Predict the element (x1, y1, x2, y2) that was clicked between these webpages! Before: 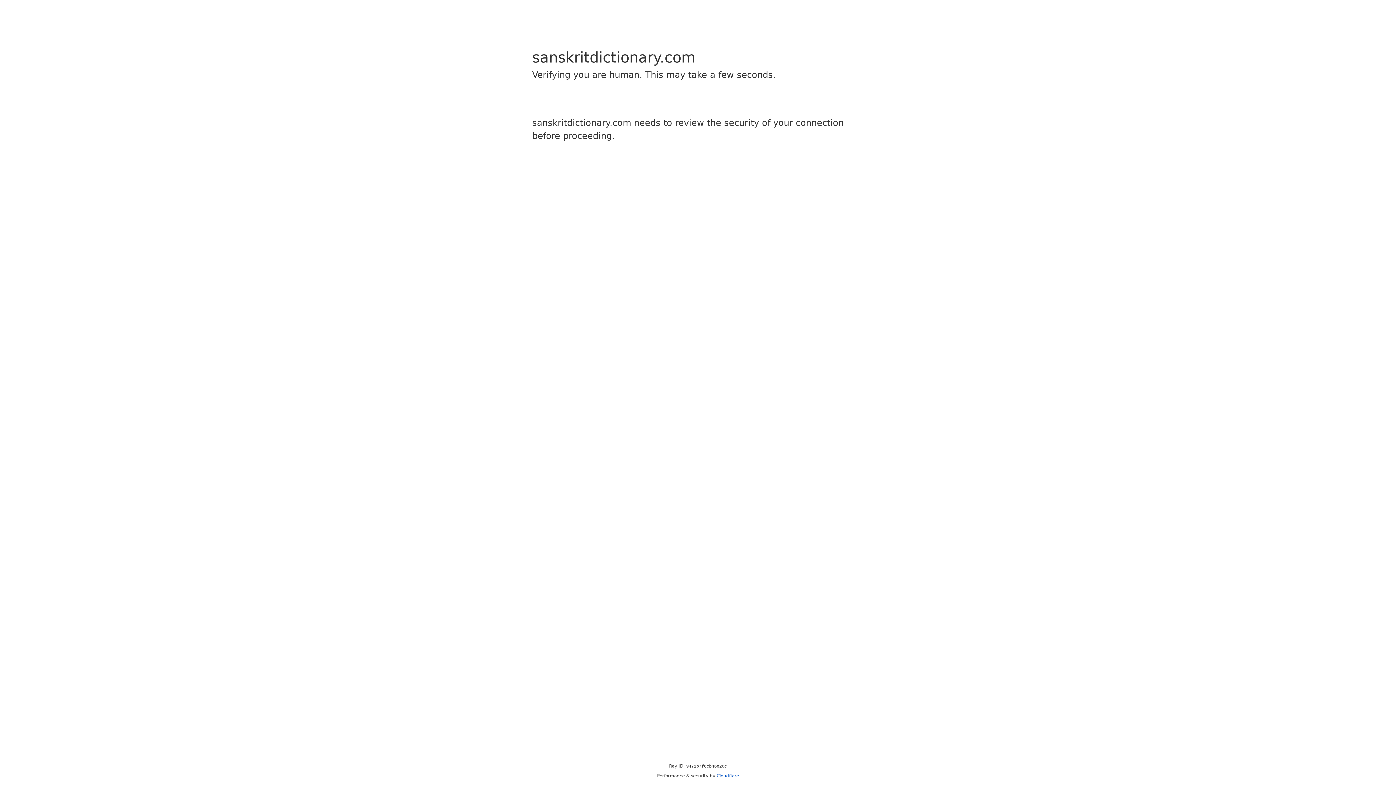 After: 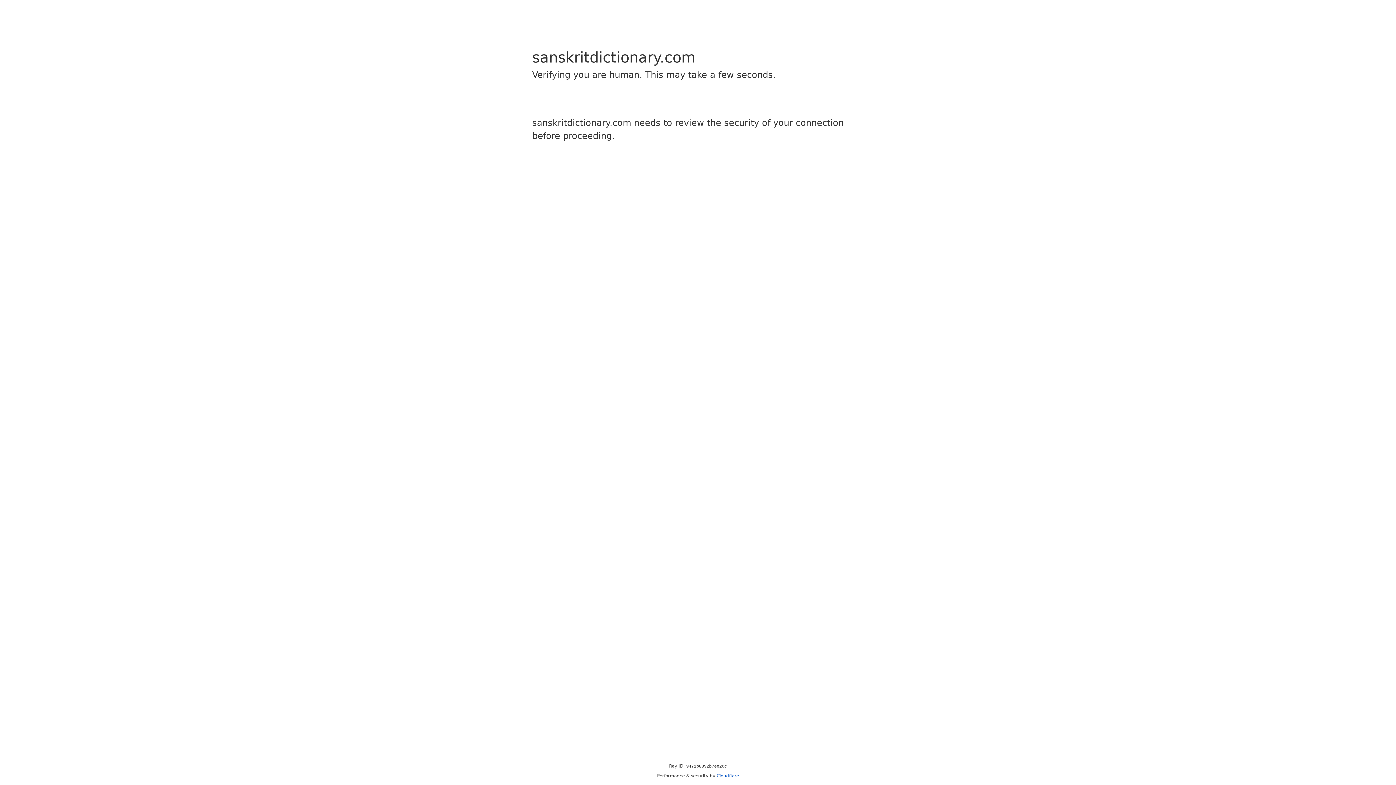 Action: bbox: (716, 773, 739, 778) label: Cloudflare